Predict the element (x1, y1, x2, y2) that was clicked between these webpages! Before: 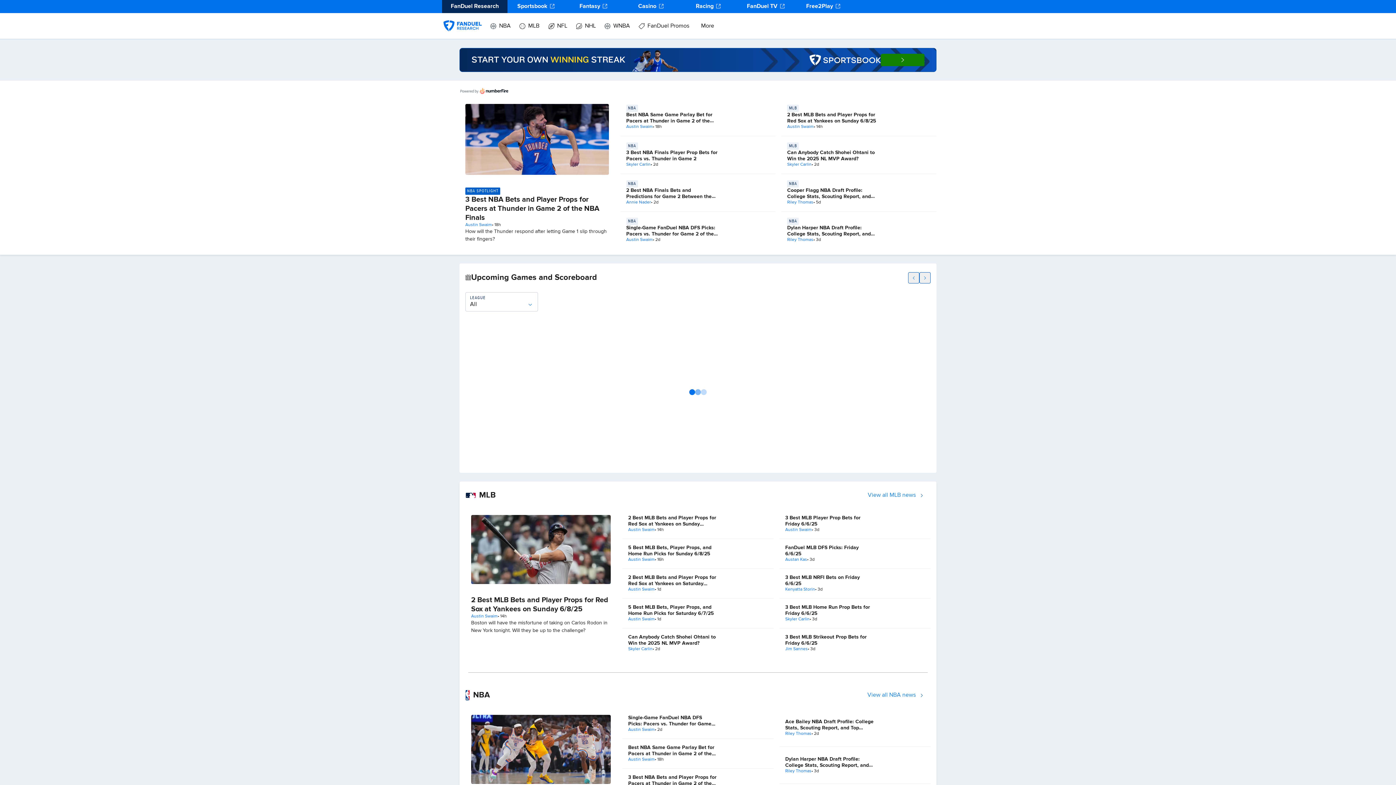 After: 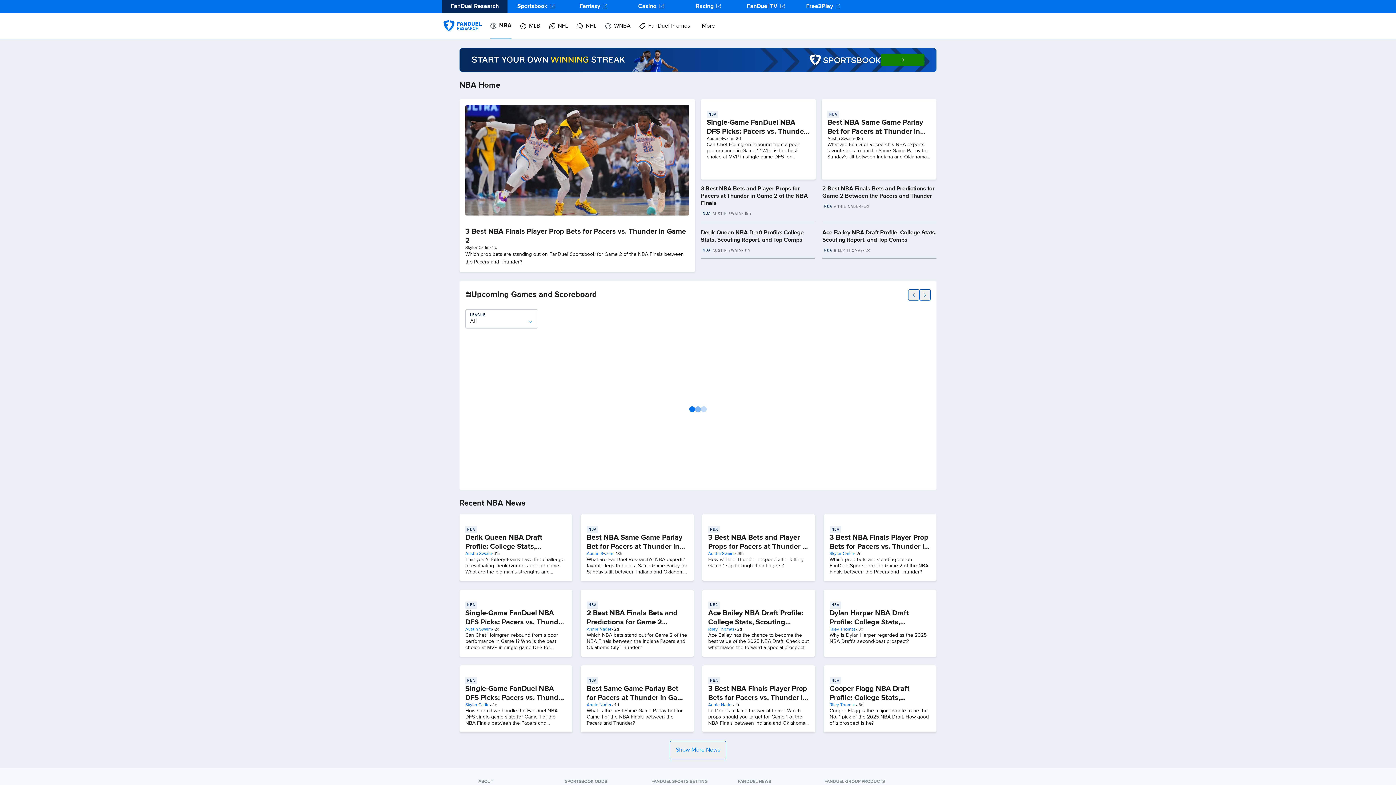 Action: bbox: (861, 687, 930, 703) label: View all NBA news